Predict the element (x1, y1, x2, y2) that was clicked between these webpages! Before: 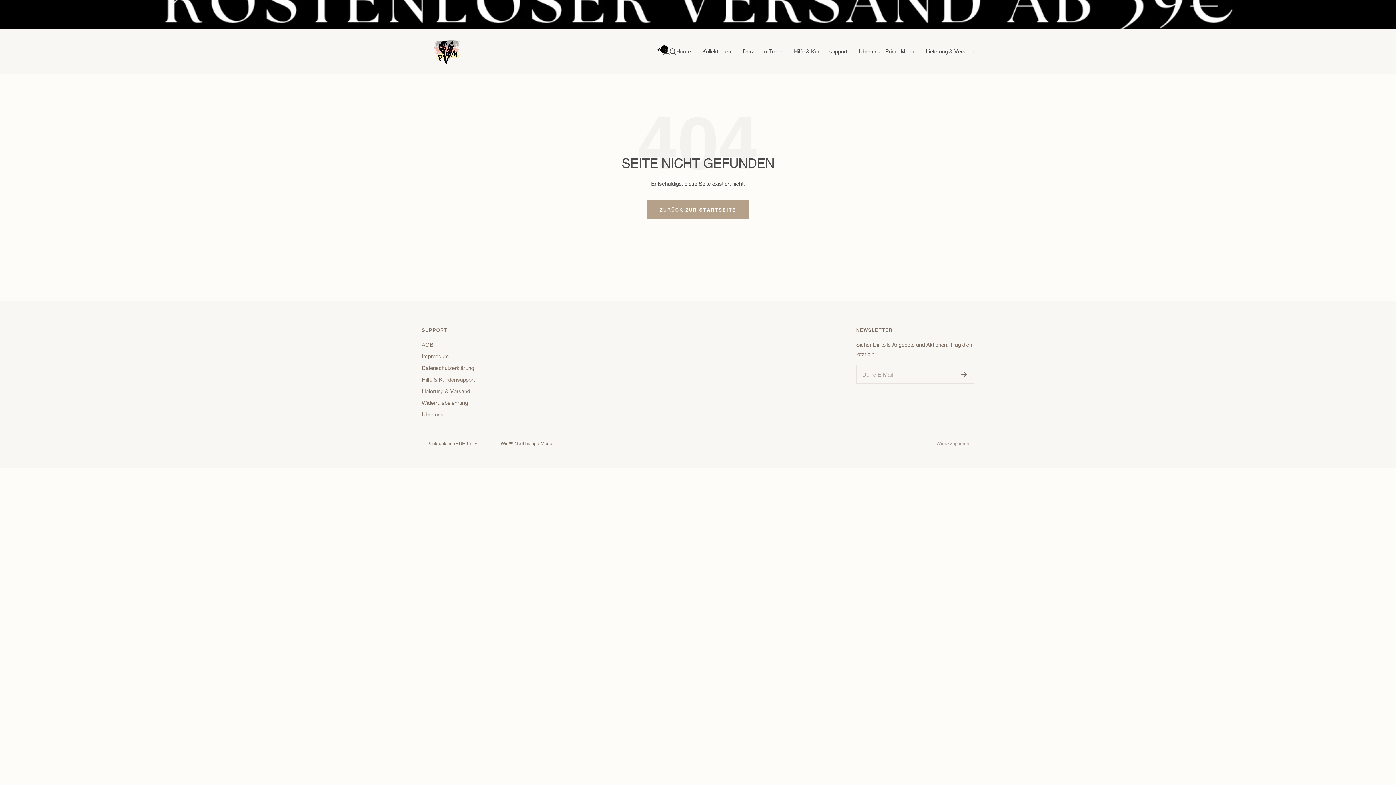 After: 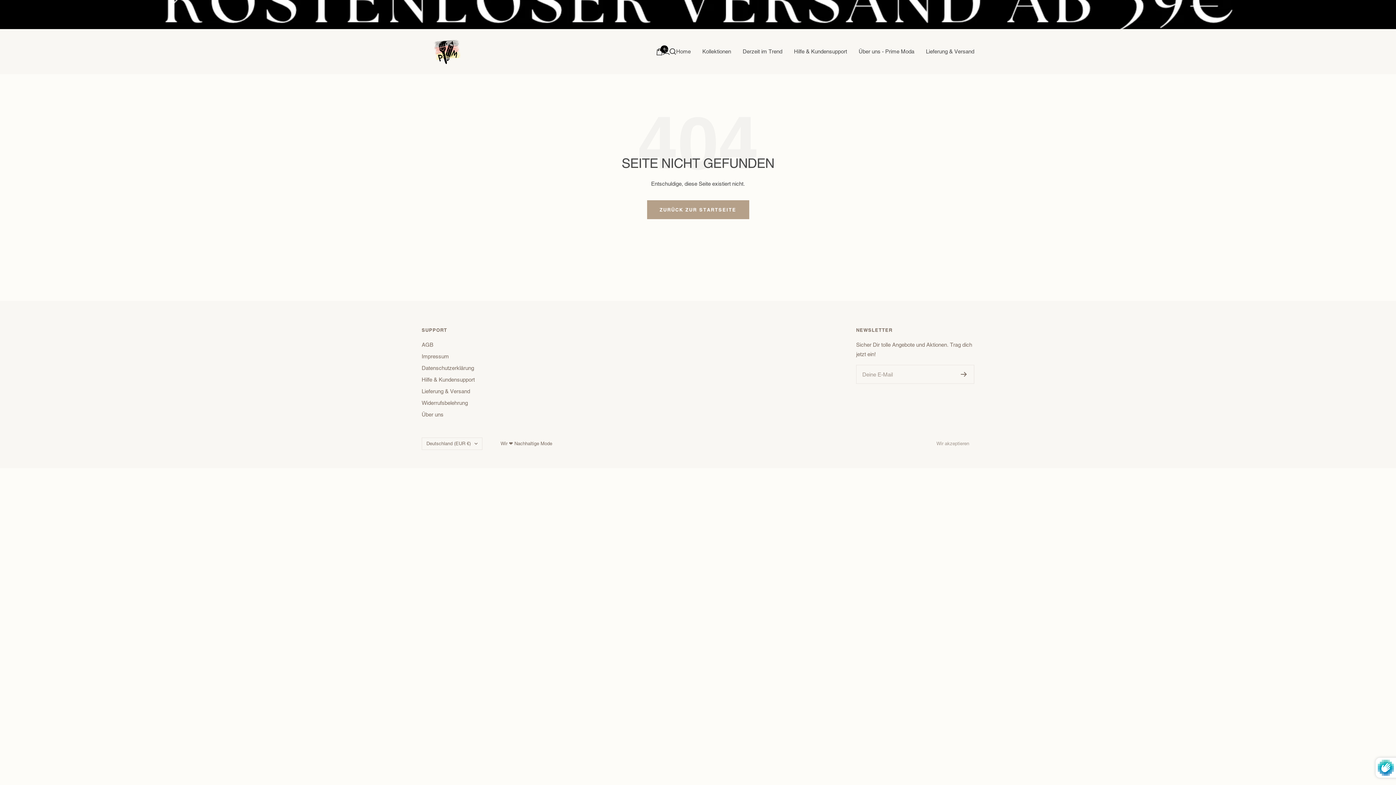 Action: bbox: (961, 372, 967, 377)